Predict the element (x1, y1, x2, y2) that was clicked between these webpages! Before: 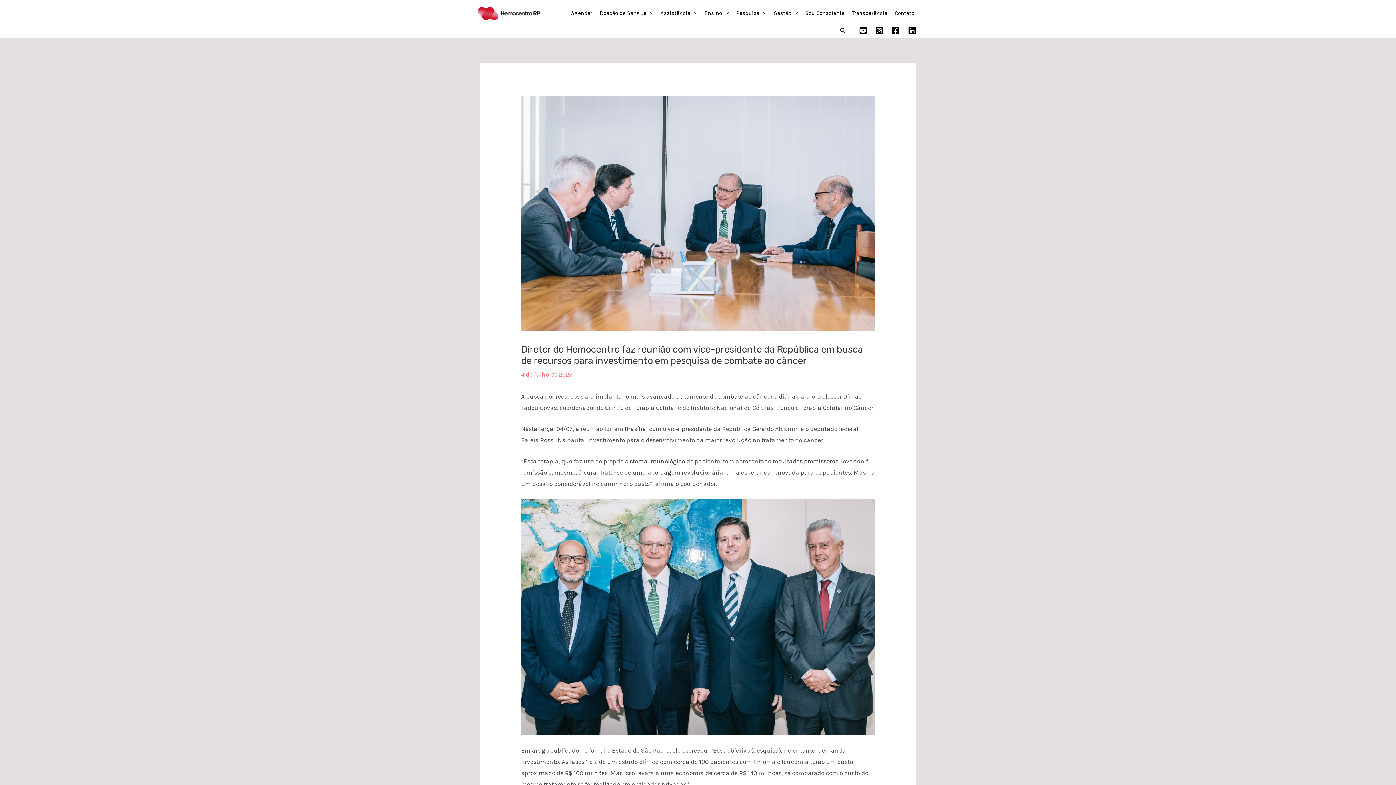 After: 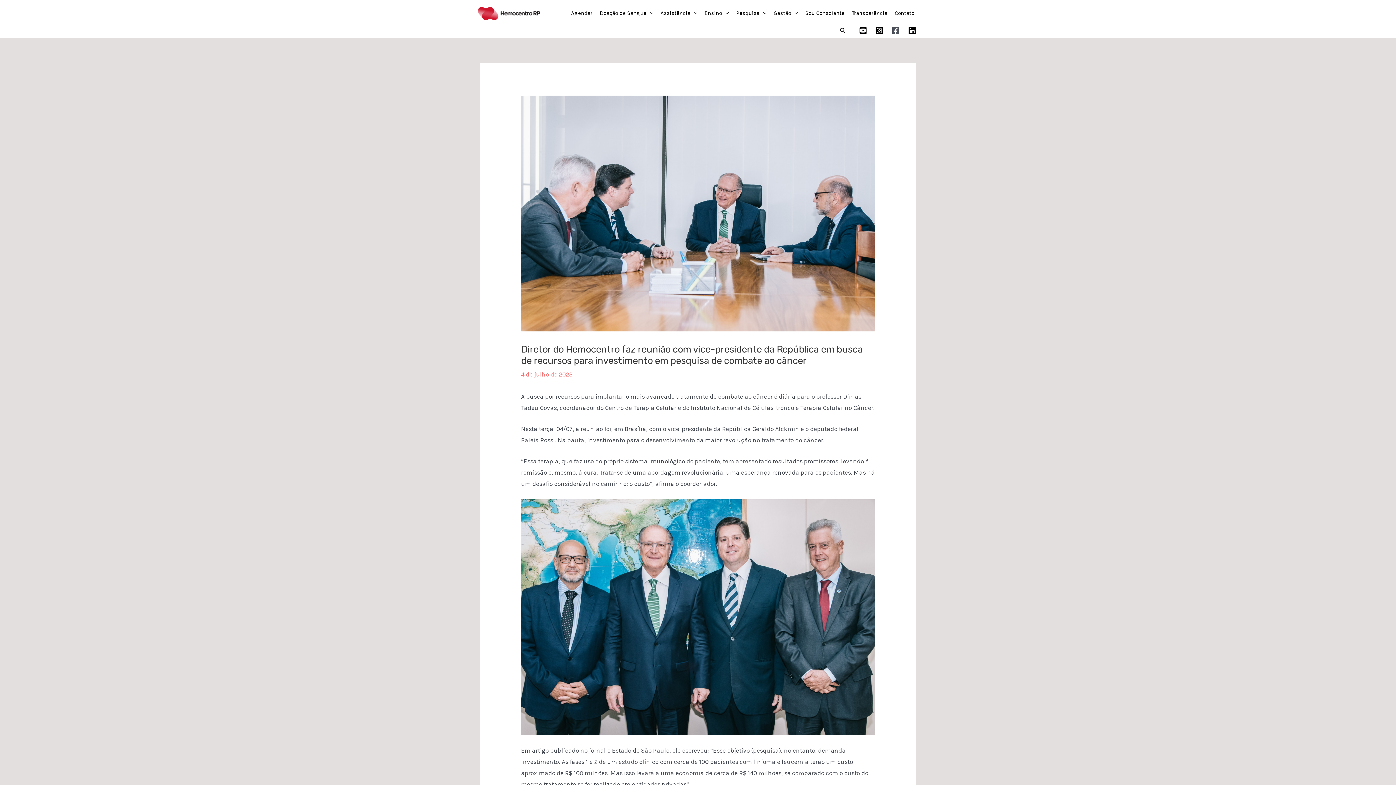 Action: label: Facebook bbox: (892, 26, 900, 34)